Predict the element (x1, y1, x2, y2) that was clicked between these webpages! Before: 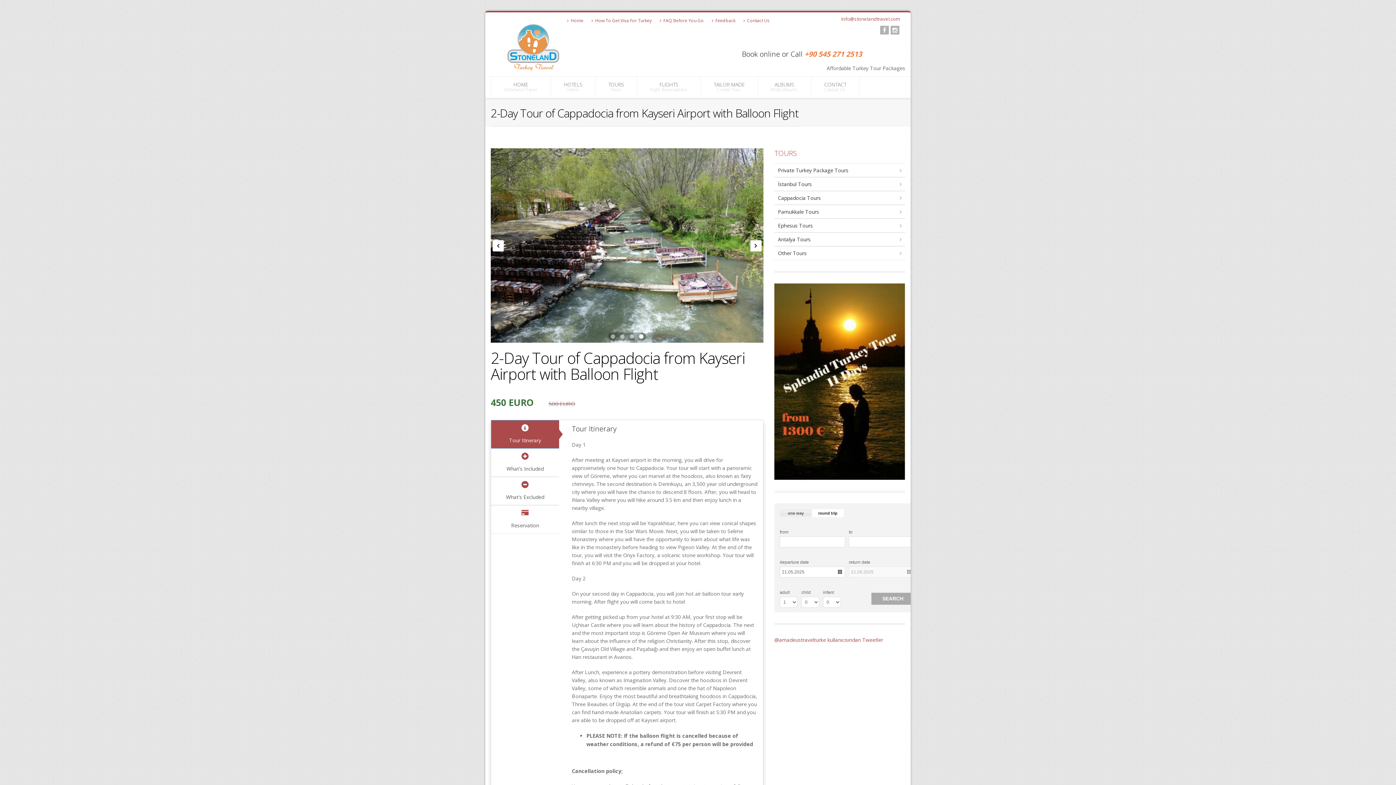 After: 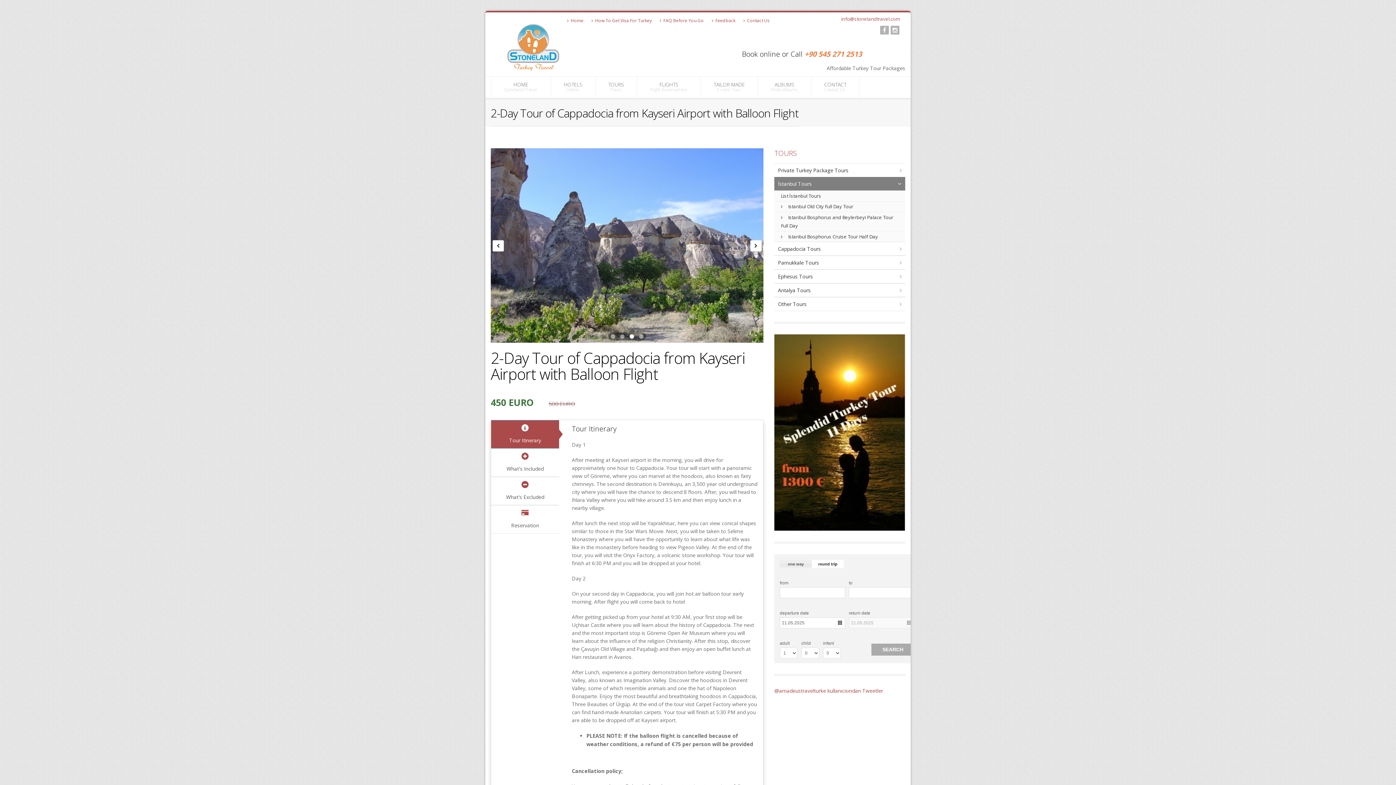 Action: bbox: (774, 177, 905, 190) label: İstanbul Tours